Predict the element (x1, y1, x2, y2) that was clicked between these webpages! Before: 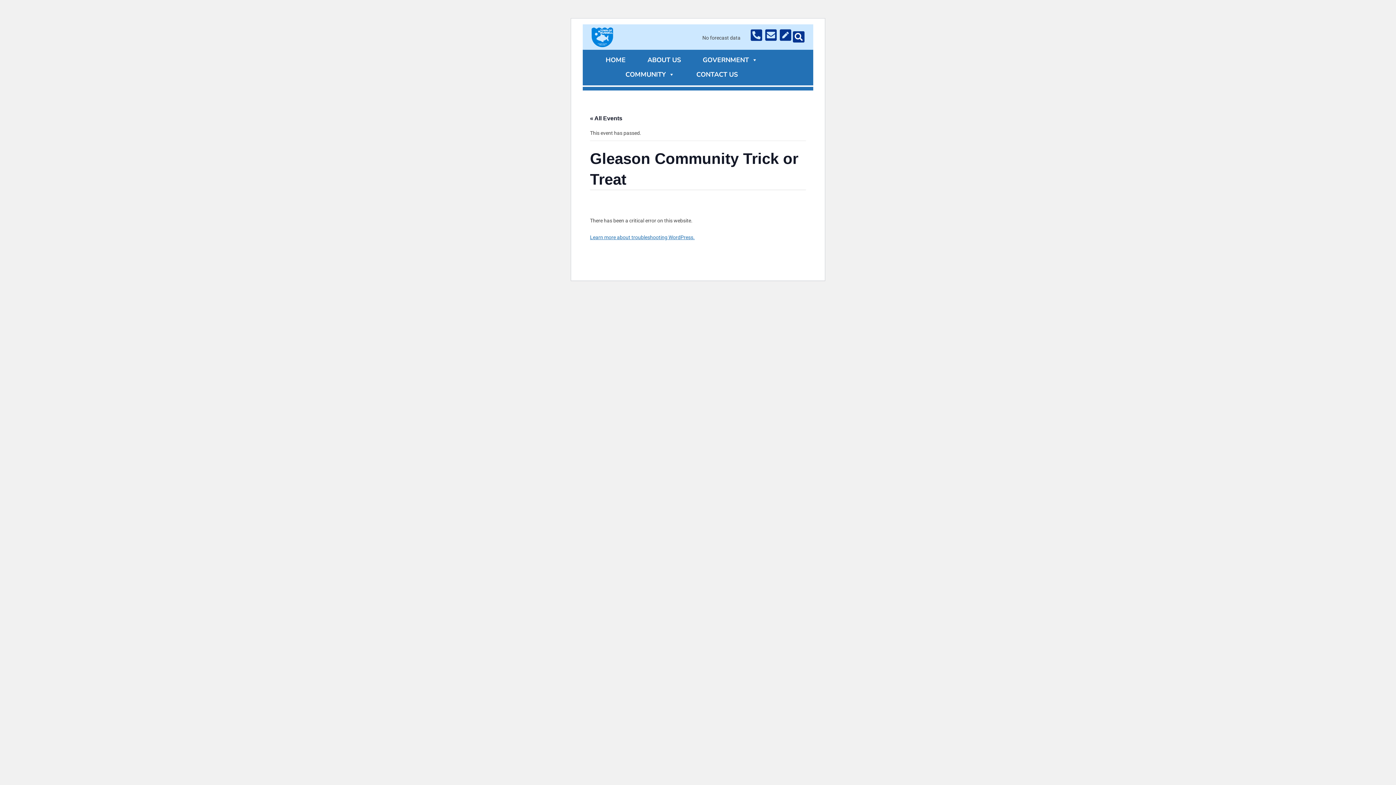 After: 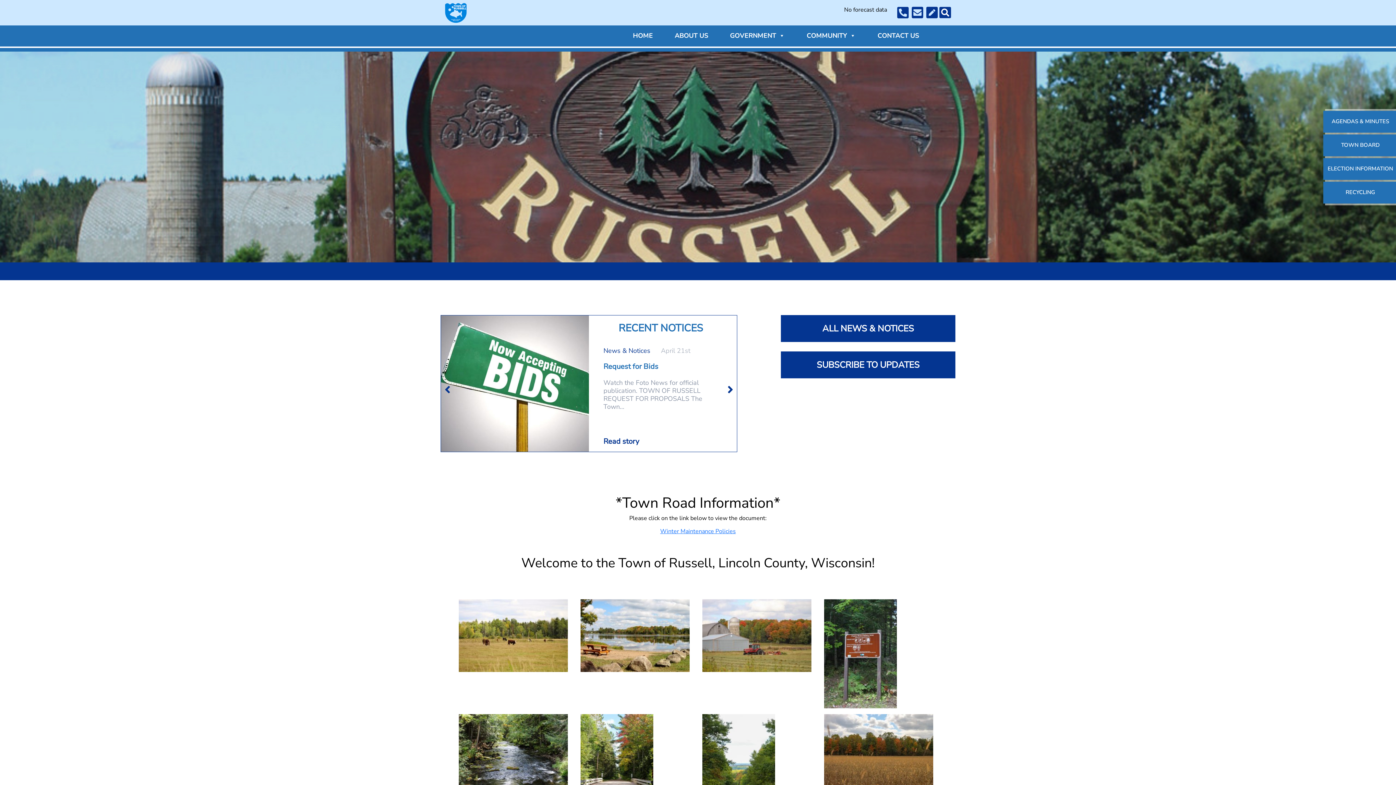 Action: bbox: (586, 48, 604, 70)